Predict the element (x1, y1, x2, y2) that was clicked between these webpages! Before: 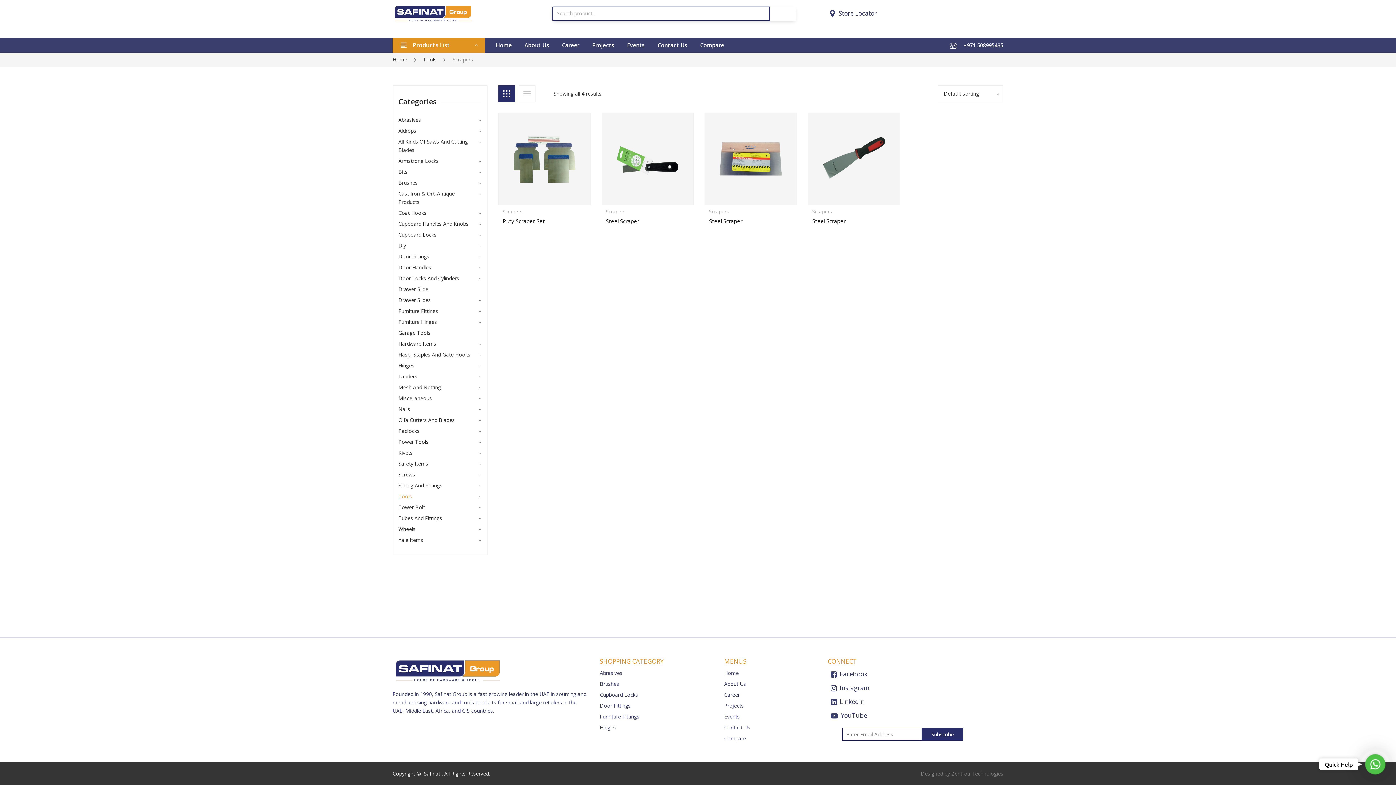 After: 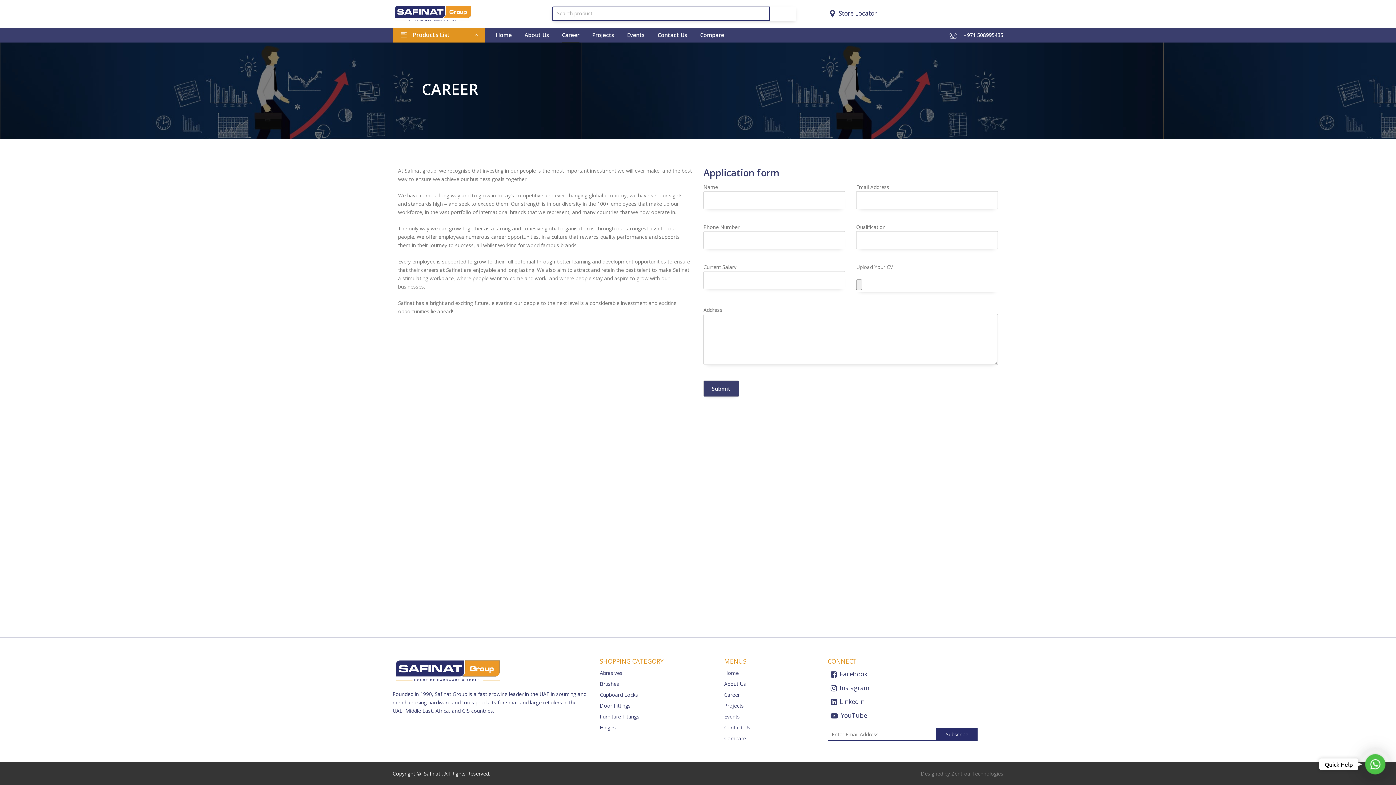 Action: bbox: (724, 691, 739, 698) label: Career